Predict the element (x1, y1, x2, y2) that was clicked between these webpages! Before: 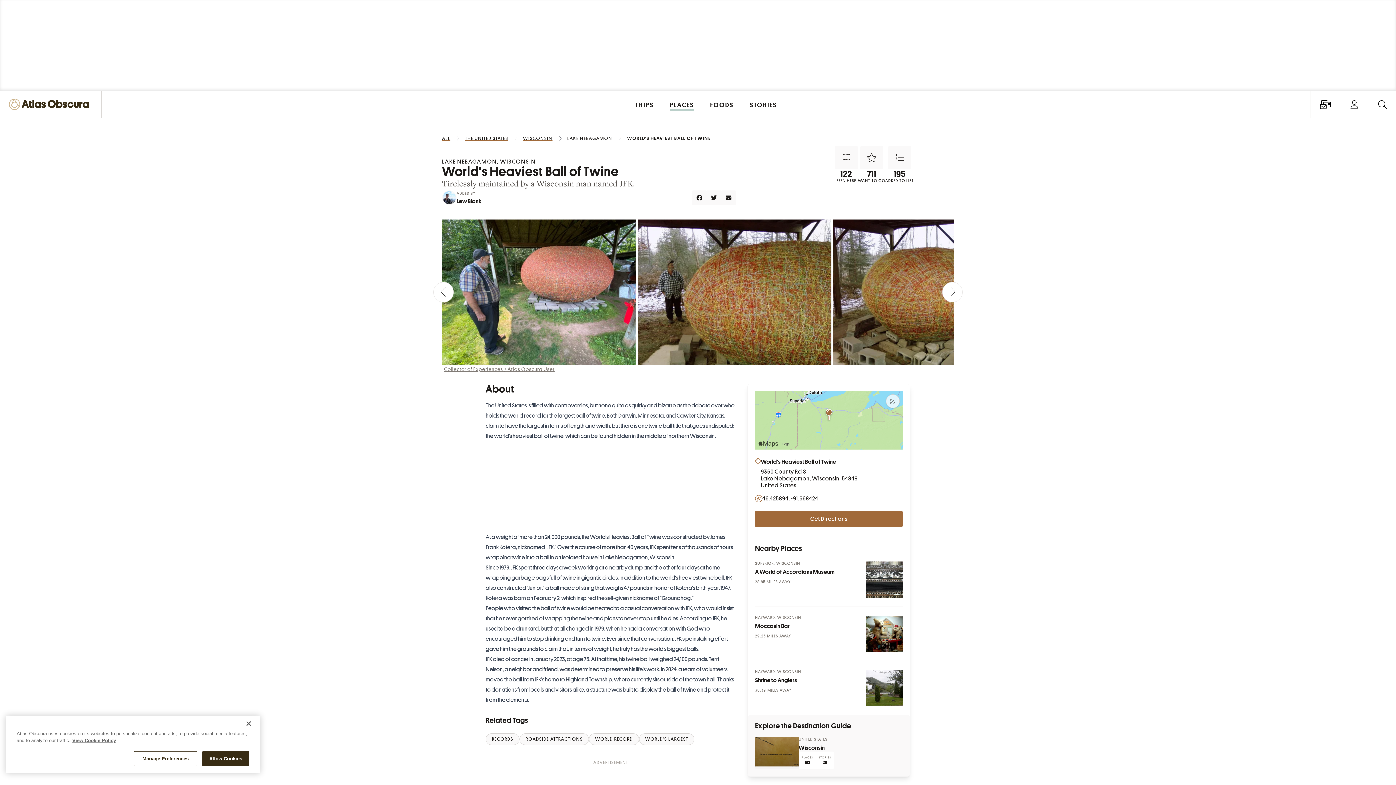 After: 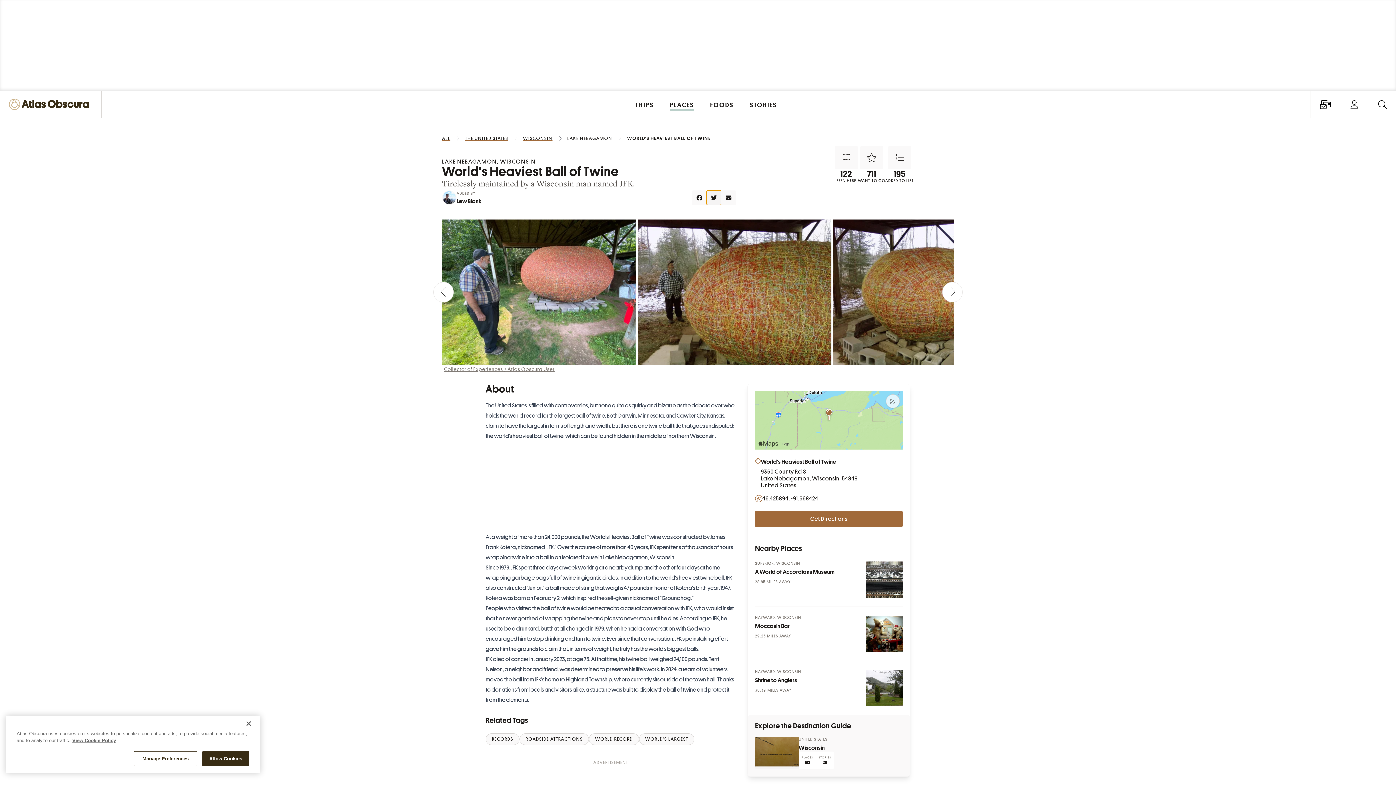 Action: label: Tweet bbox: (706, 190, 721, 205)